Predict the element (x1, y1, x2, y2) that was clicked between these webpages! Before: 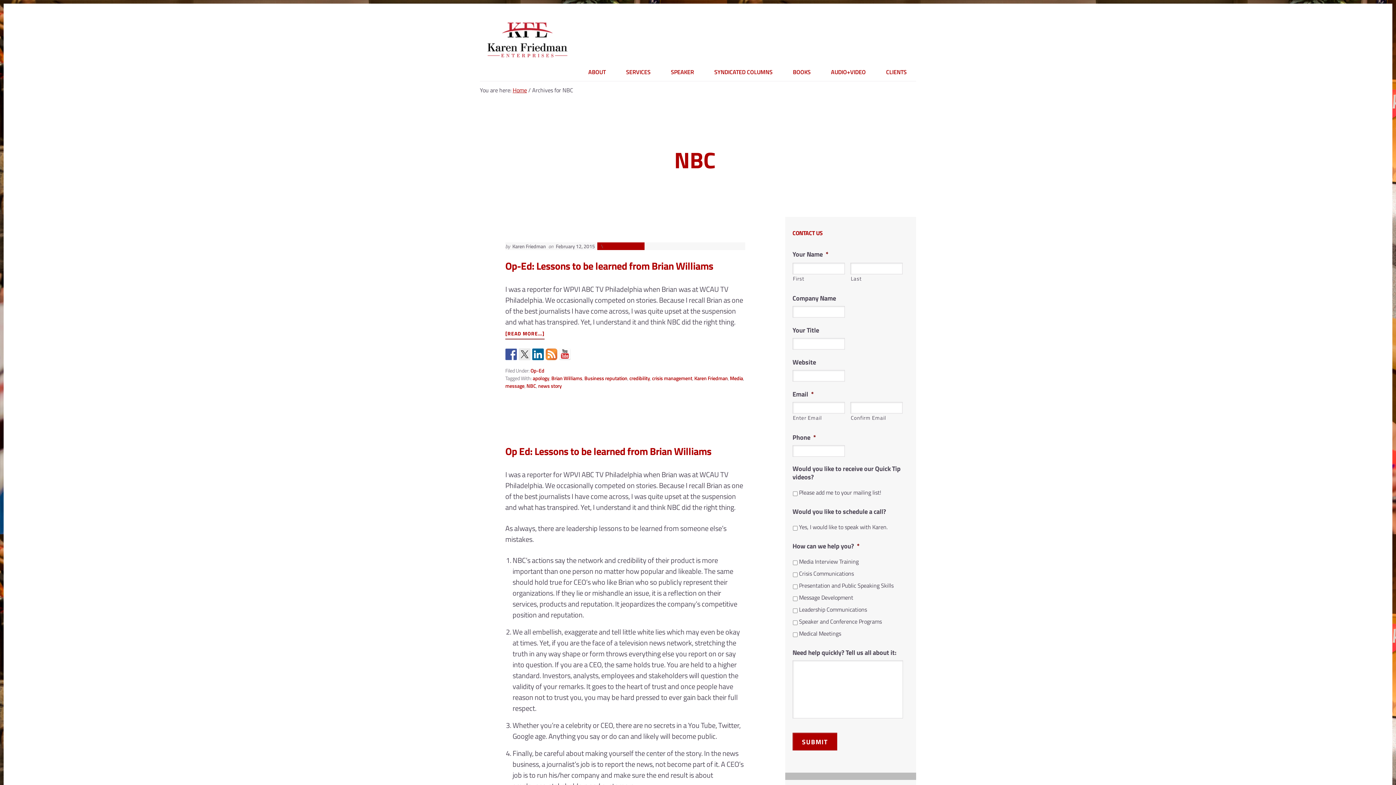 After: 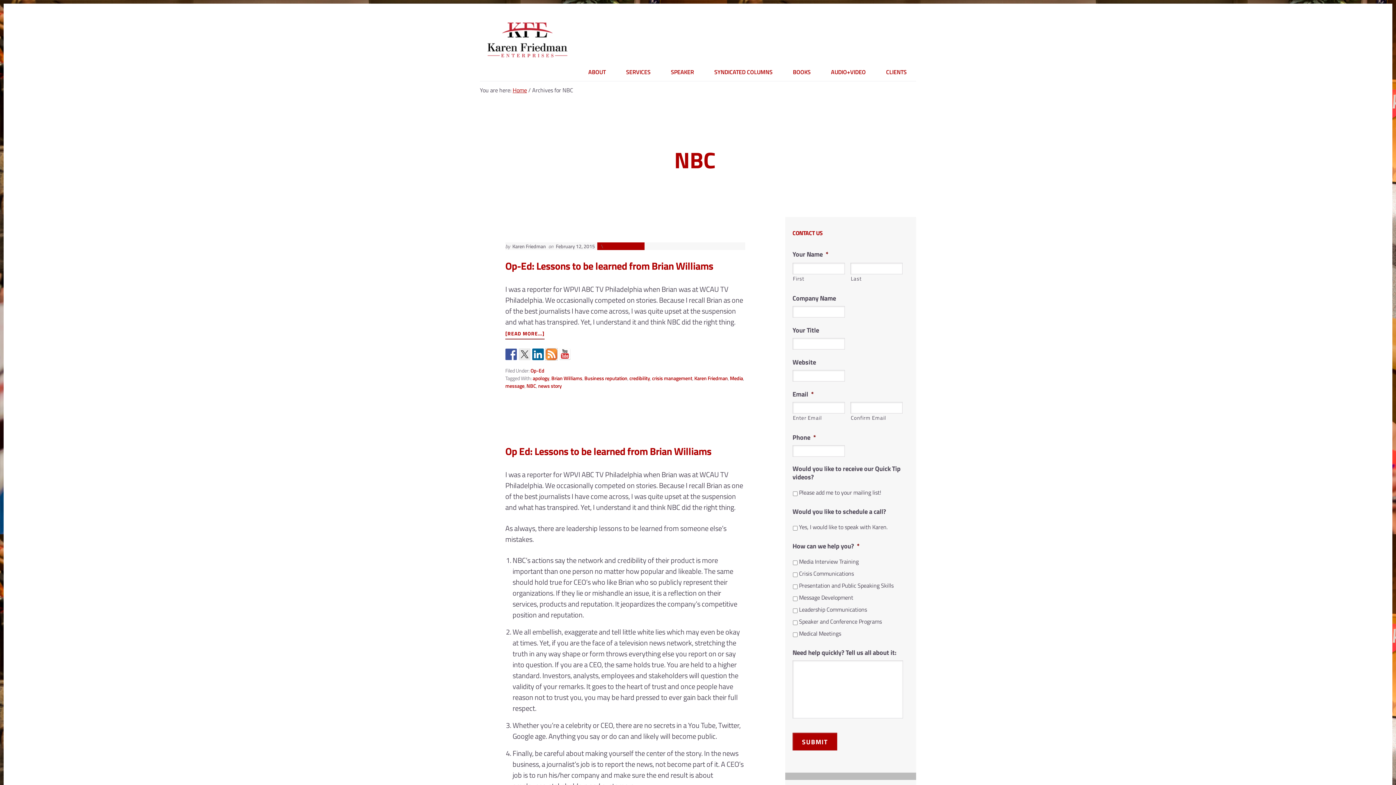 Action: bbox: (545, 348, 557, 360)